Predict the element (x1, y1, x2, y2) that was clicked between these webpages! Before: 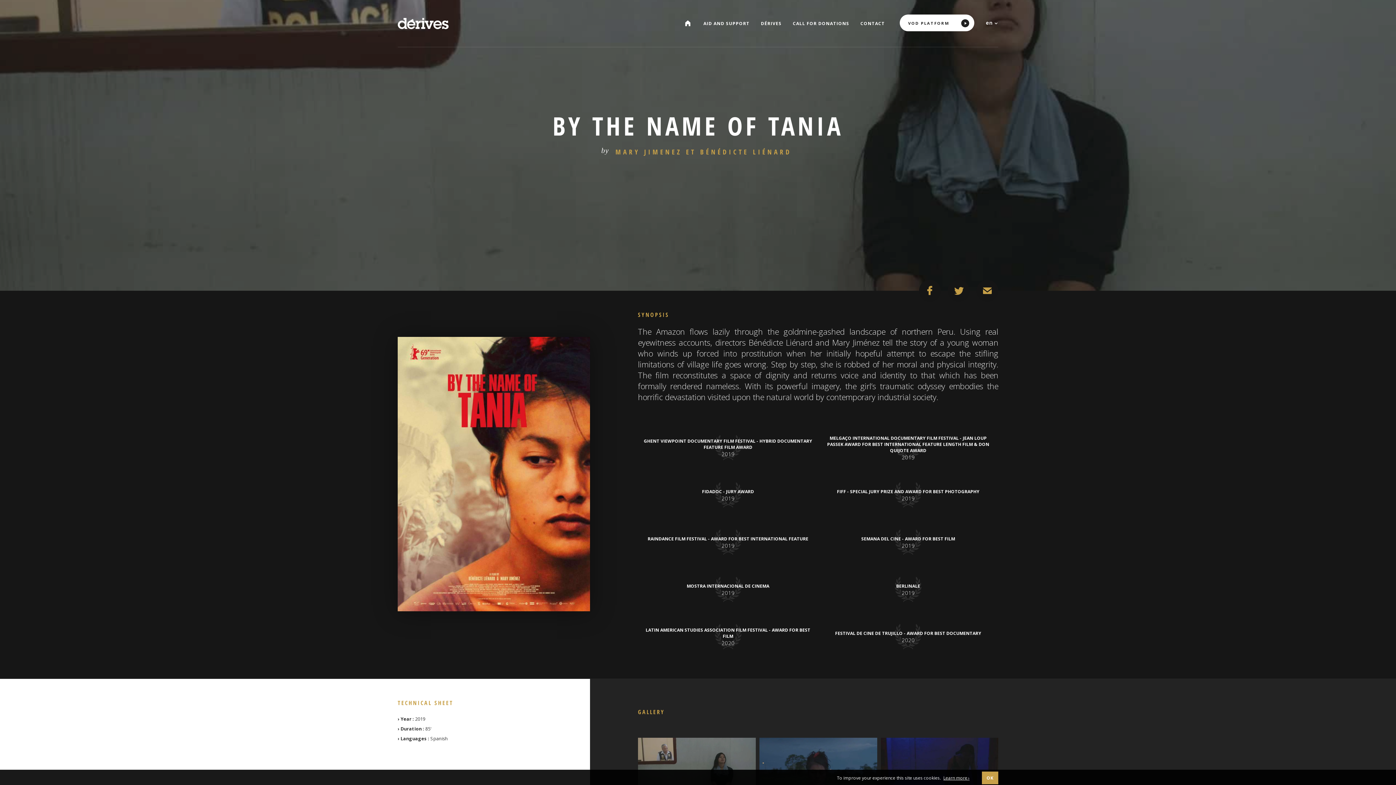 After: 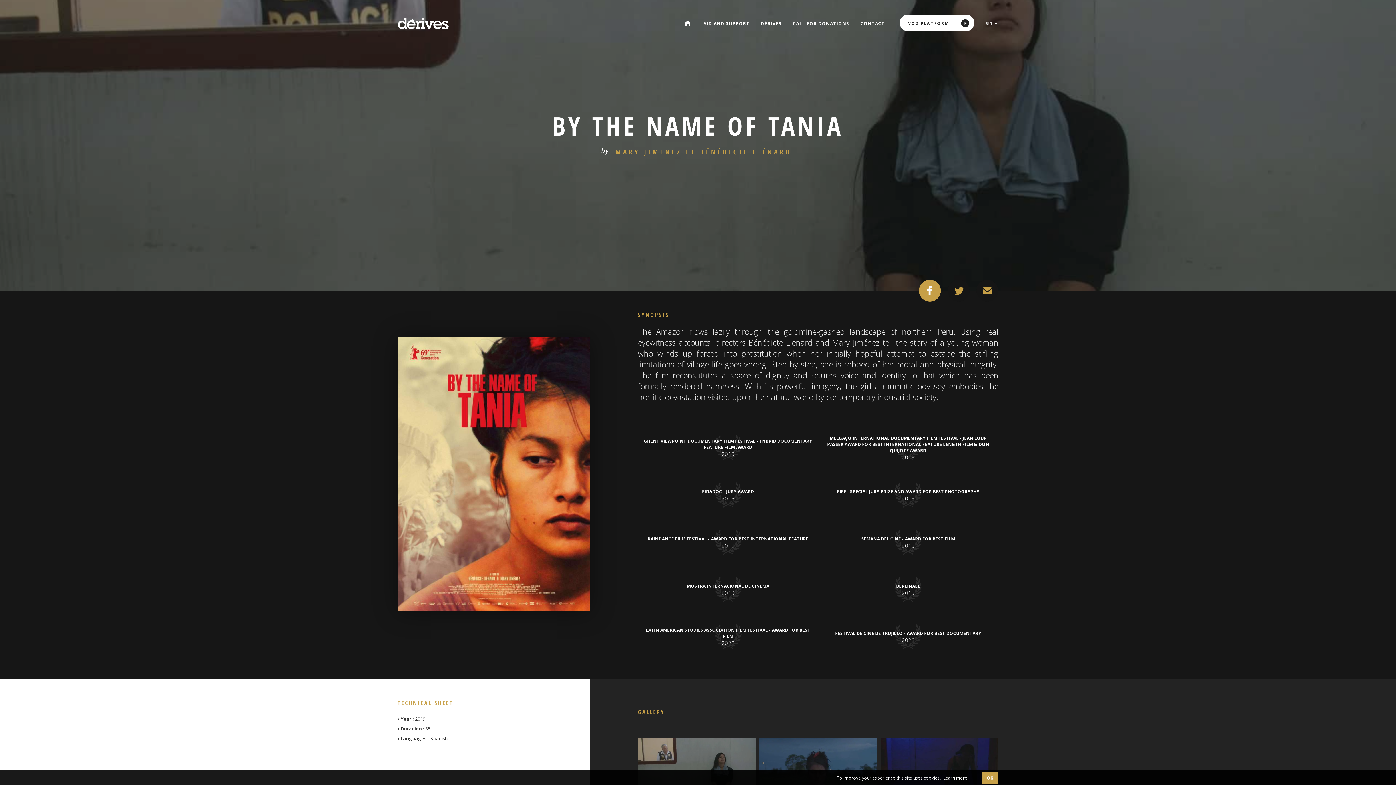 Action: bbox: (919, 280, 941, 301)